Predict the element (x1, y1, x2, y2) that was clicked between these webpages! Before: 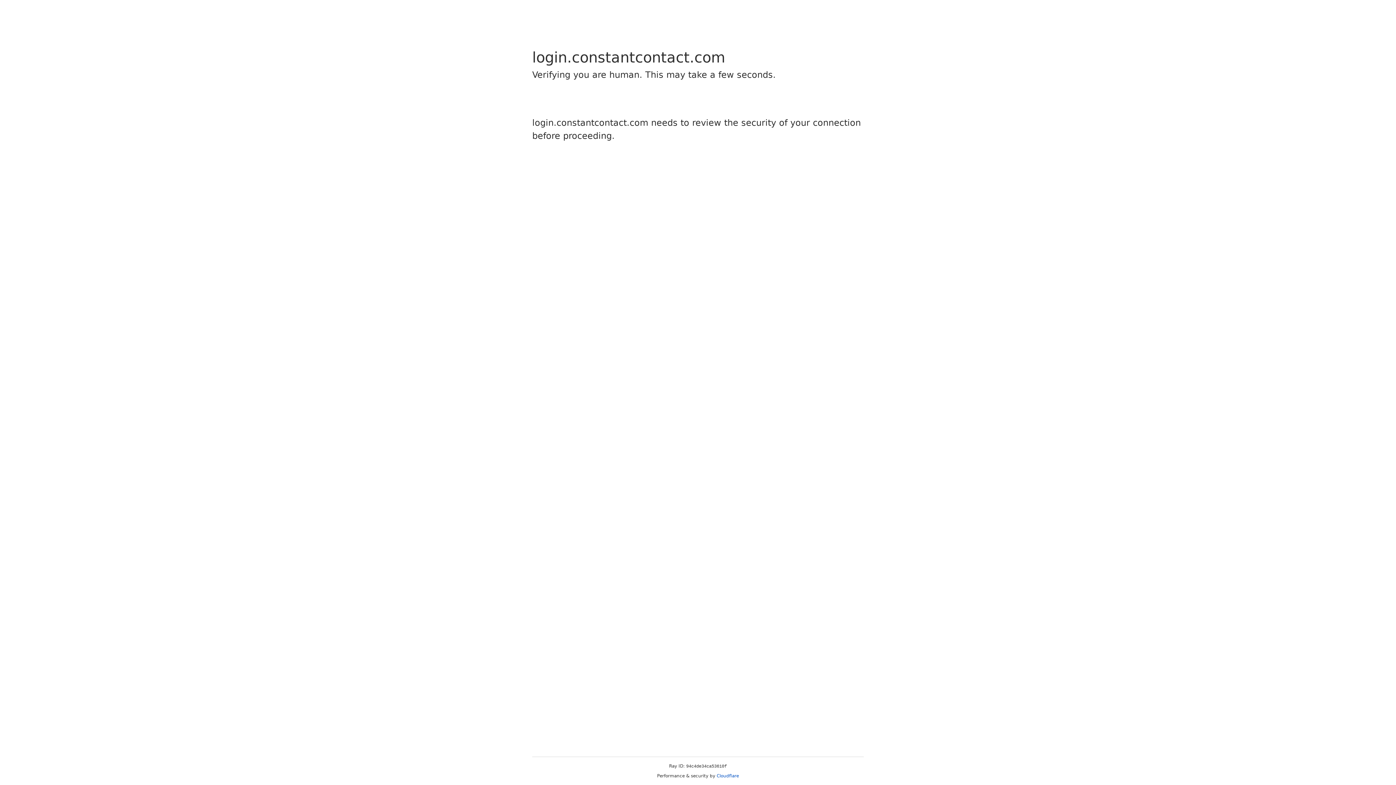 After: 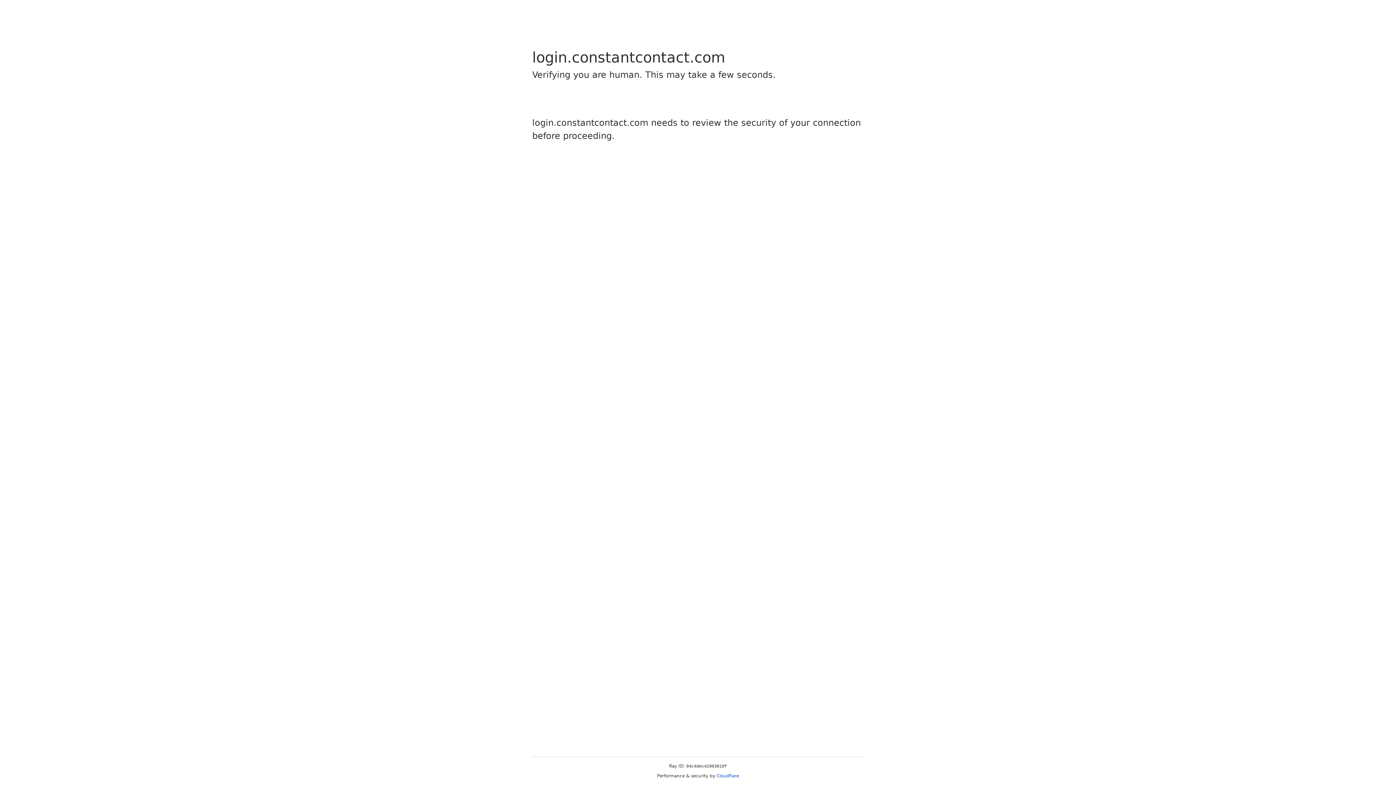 Action: bbox: (716, 773, 739, 778) label: Cloudflare